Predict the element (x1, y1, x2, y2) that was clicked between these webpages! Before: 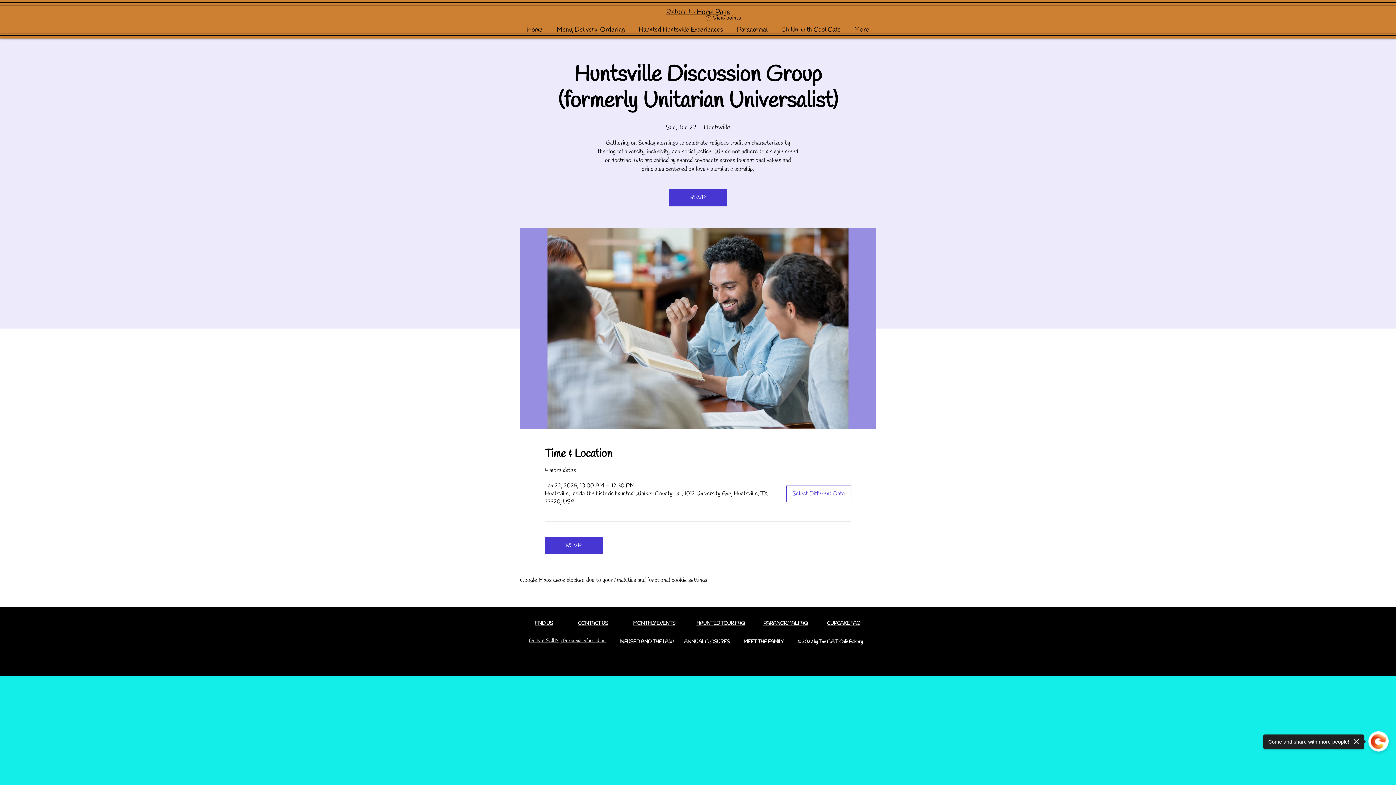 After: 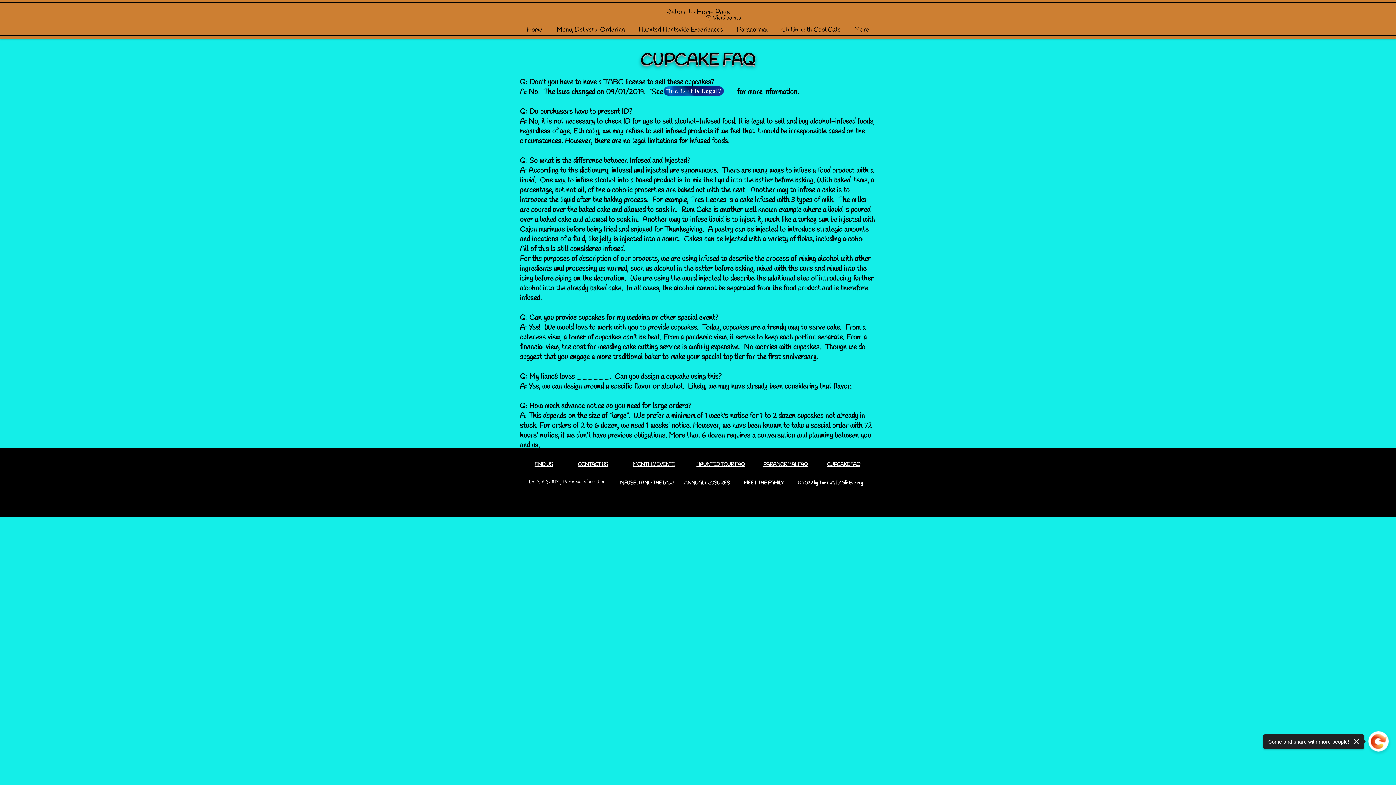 Action: label: CUPCAKE FAQ bbox: (827, 620, 860, 627)